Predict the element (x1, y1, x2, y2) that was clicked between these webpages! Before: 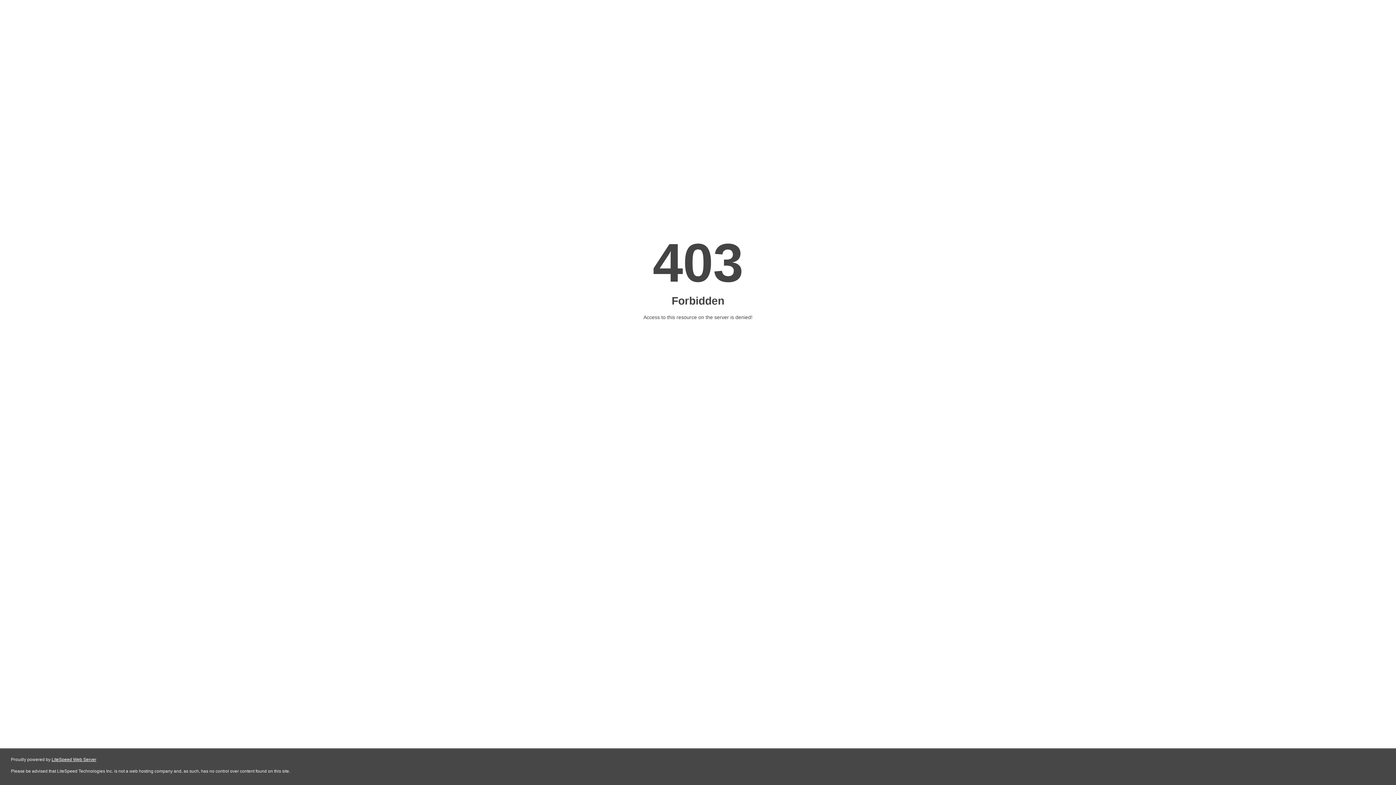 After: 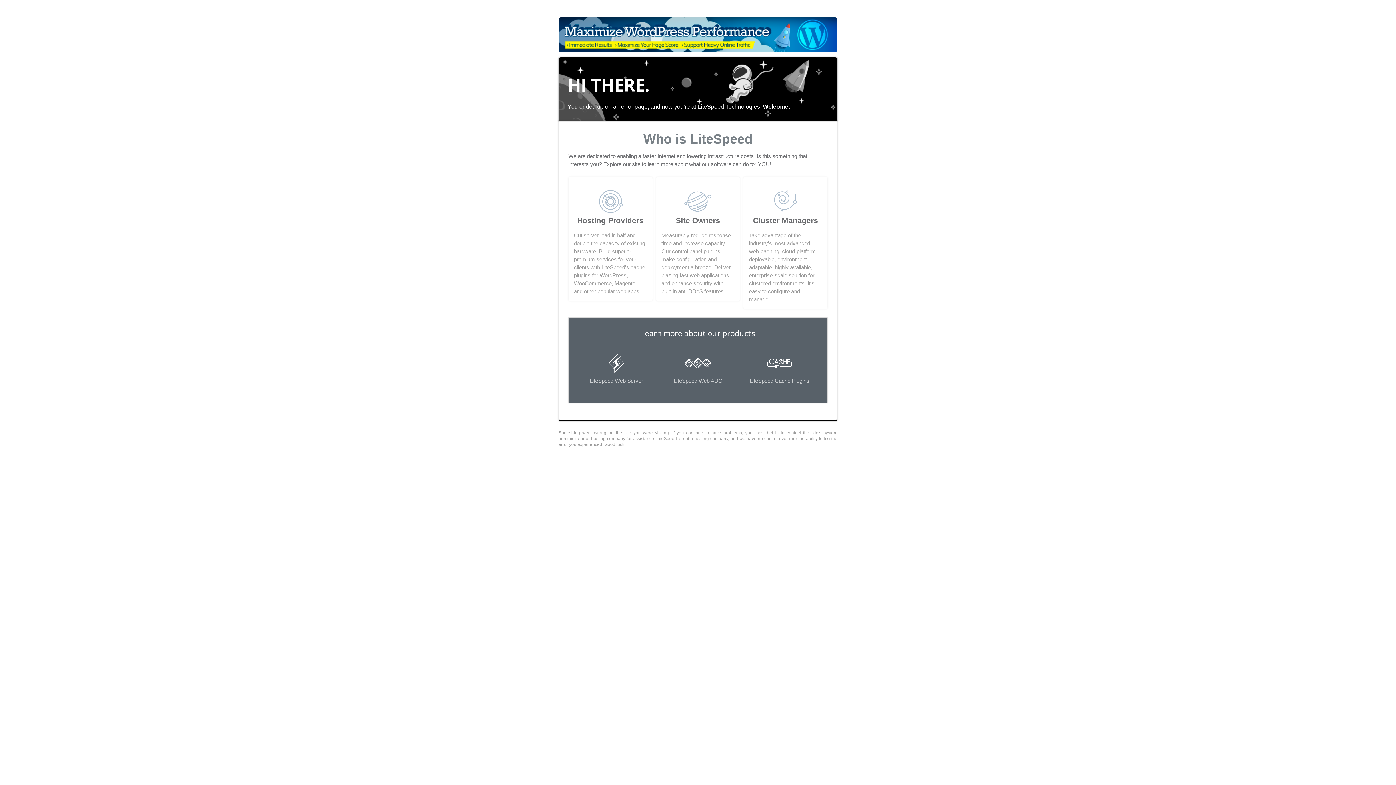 Action: label: LiteSpeed Web Server bbox: (51, 757, 96, 762)